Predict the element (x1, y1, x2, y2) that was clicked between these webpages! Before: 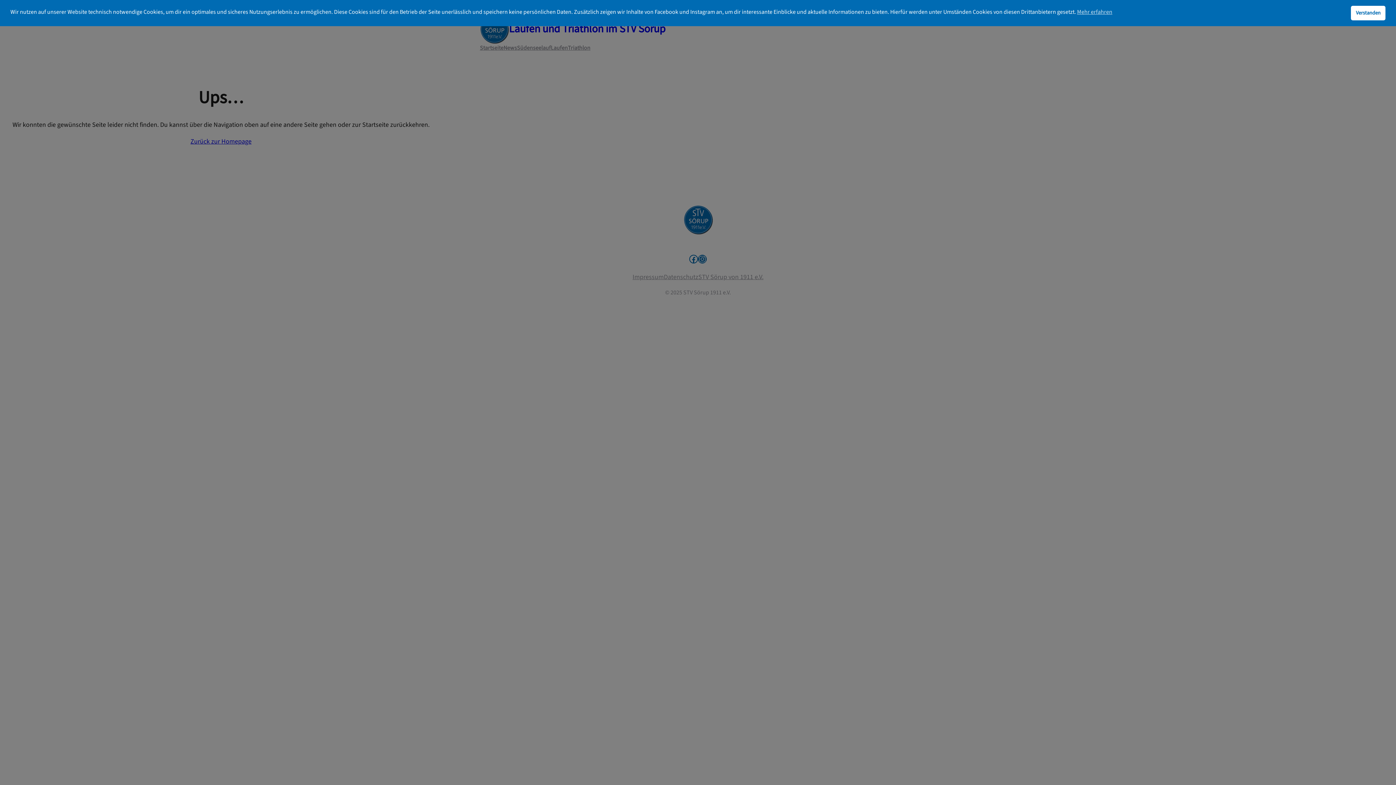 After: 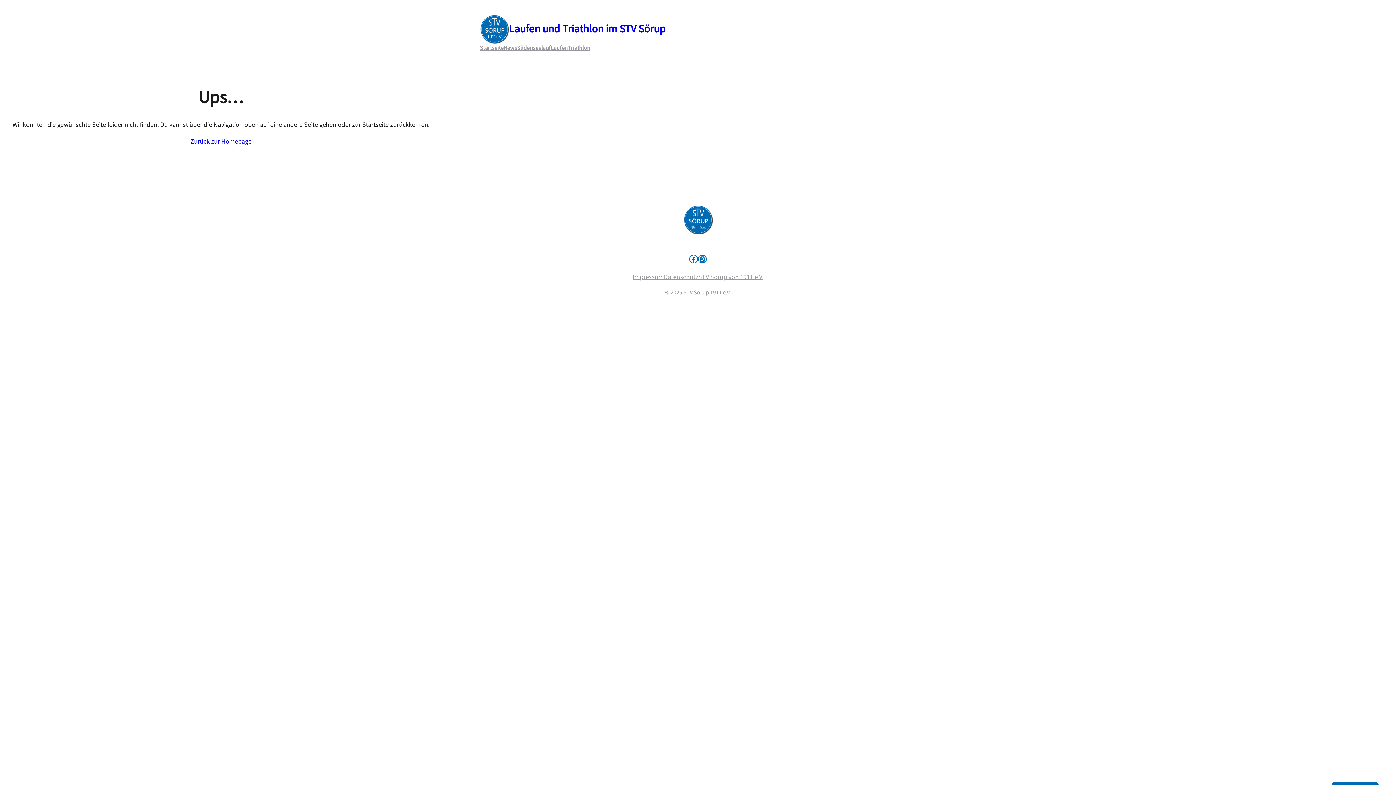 Action: bbox: (1351, 5, 1385, 20) label: Verstanden cookie